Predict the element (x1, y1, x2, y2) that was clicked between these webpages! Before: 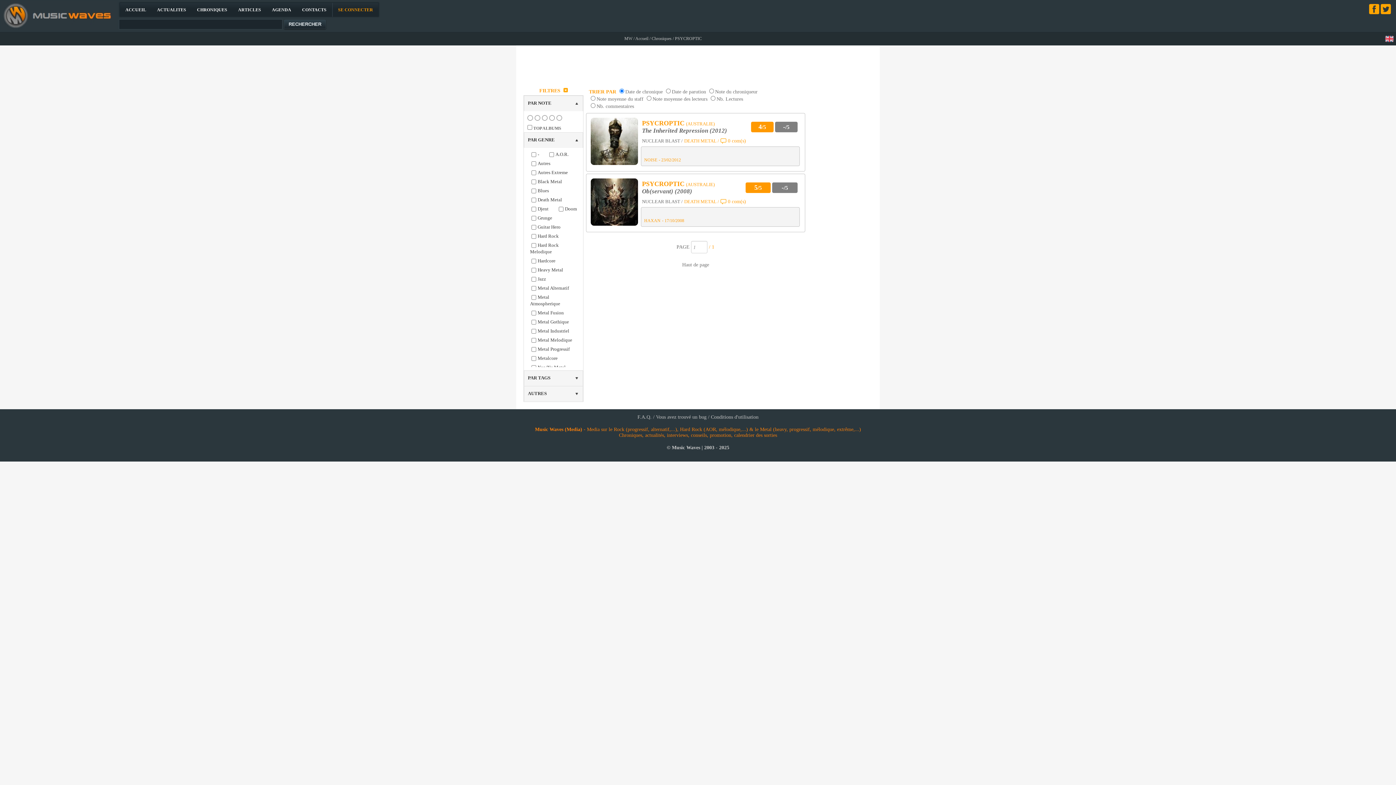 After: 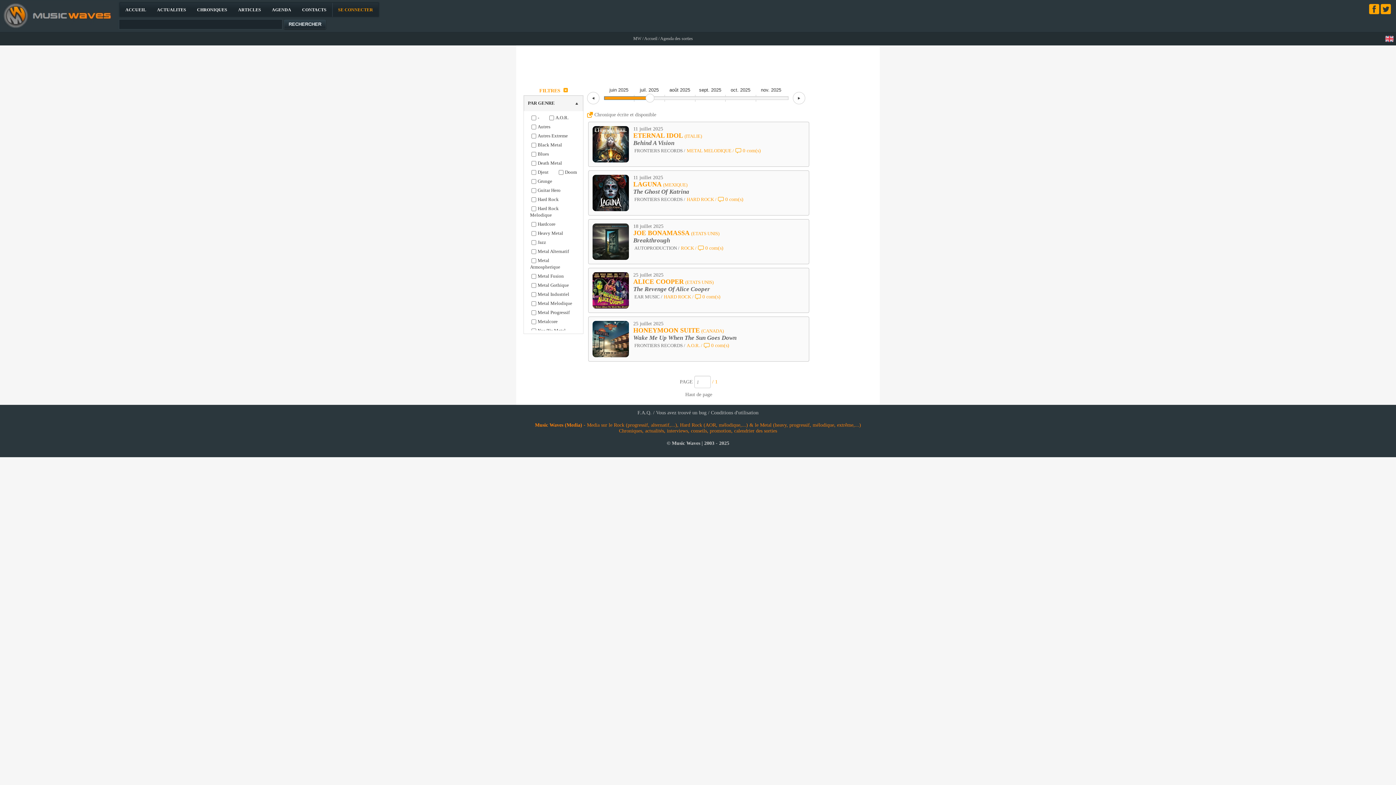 Action: label: AGENDA bbox: (266, 2, 296, 16)